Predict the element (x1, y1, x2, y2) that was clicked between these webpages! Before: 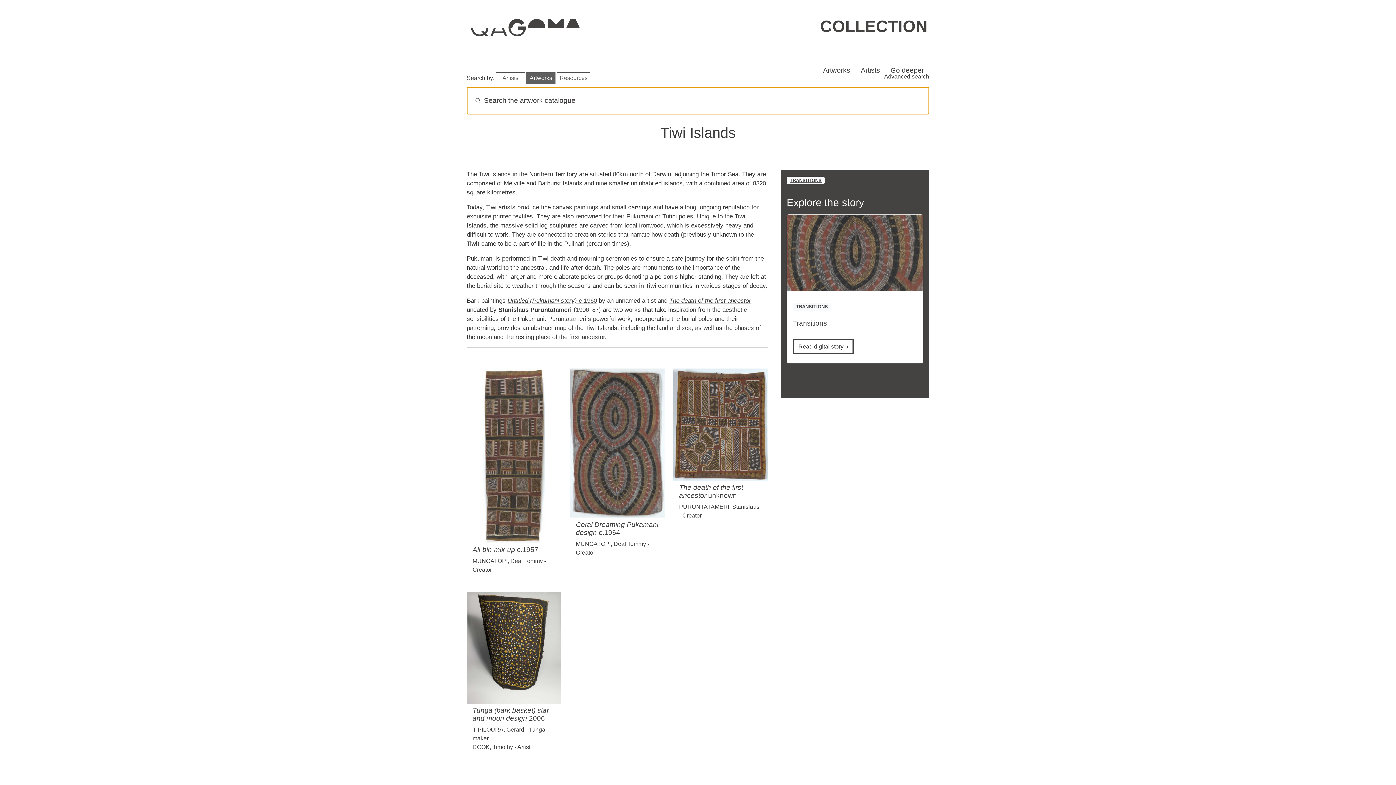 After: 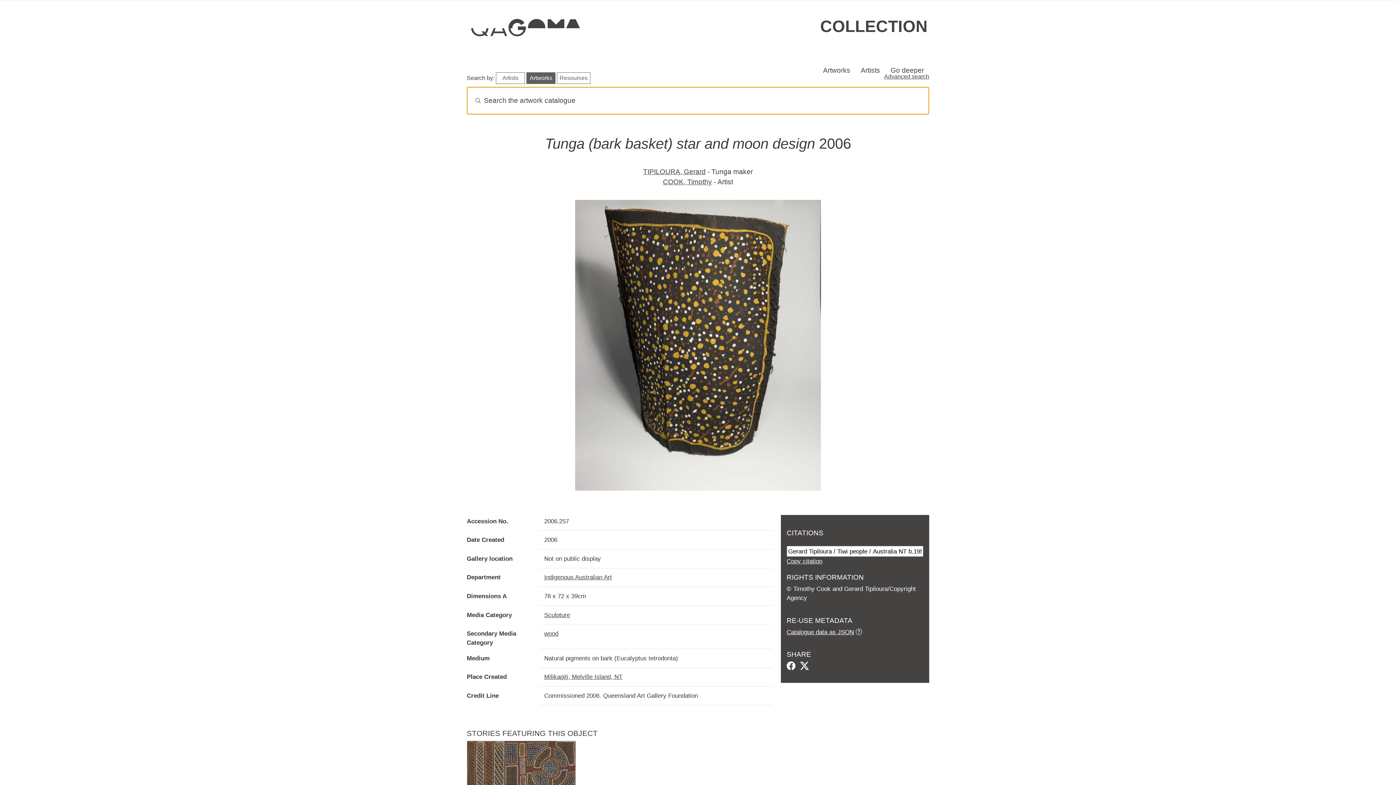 Action: bbox: (466, 592, 561, 703)